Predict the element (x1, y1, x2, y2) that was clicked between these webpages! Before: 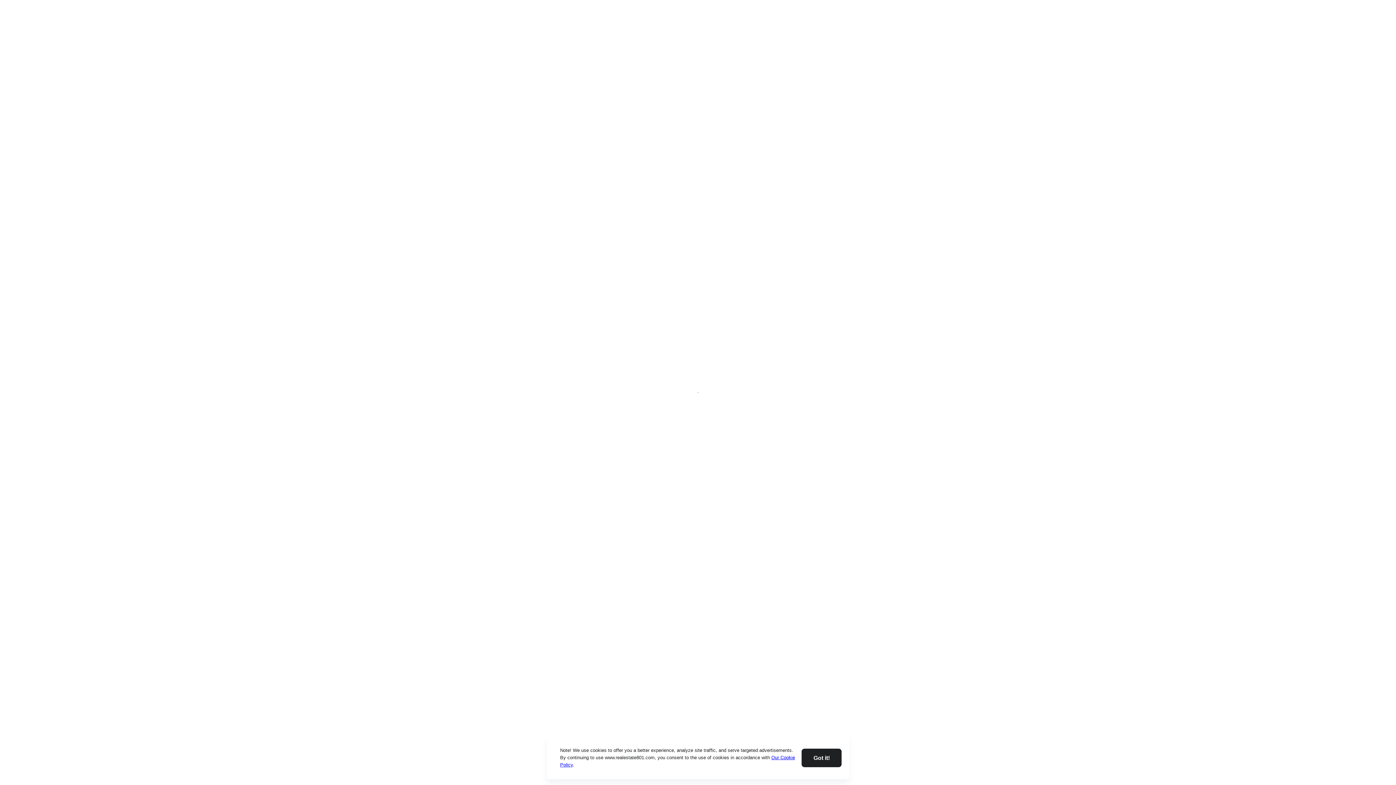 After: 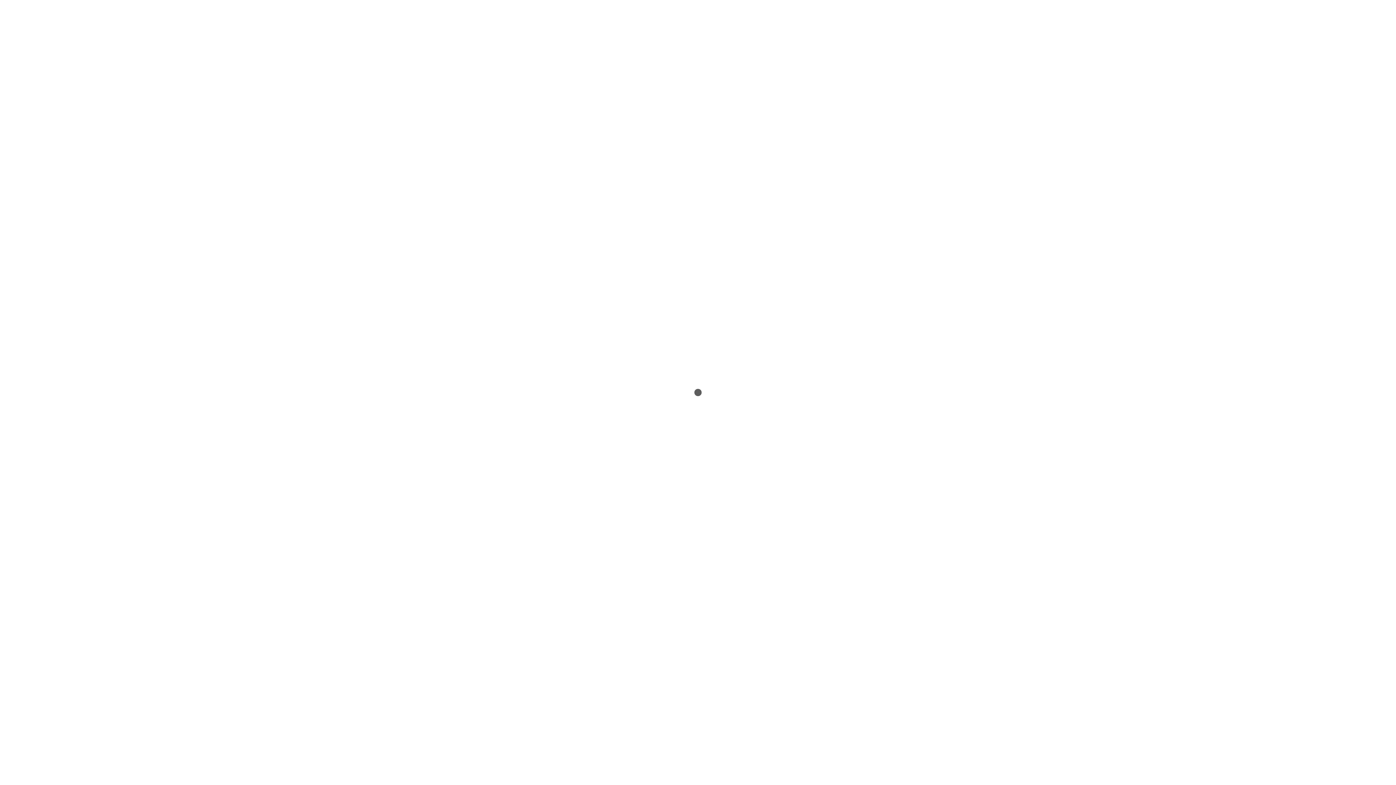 Action: bbox: (801, 748, 841, 767) label: Close